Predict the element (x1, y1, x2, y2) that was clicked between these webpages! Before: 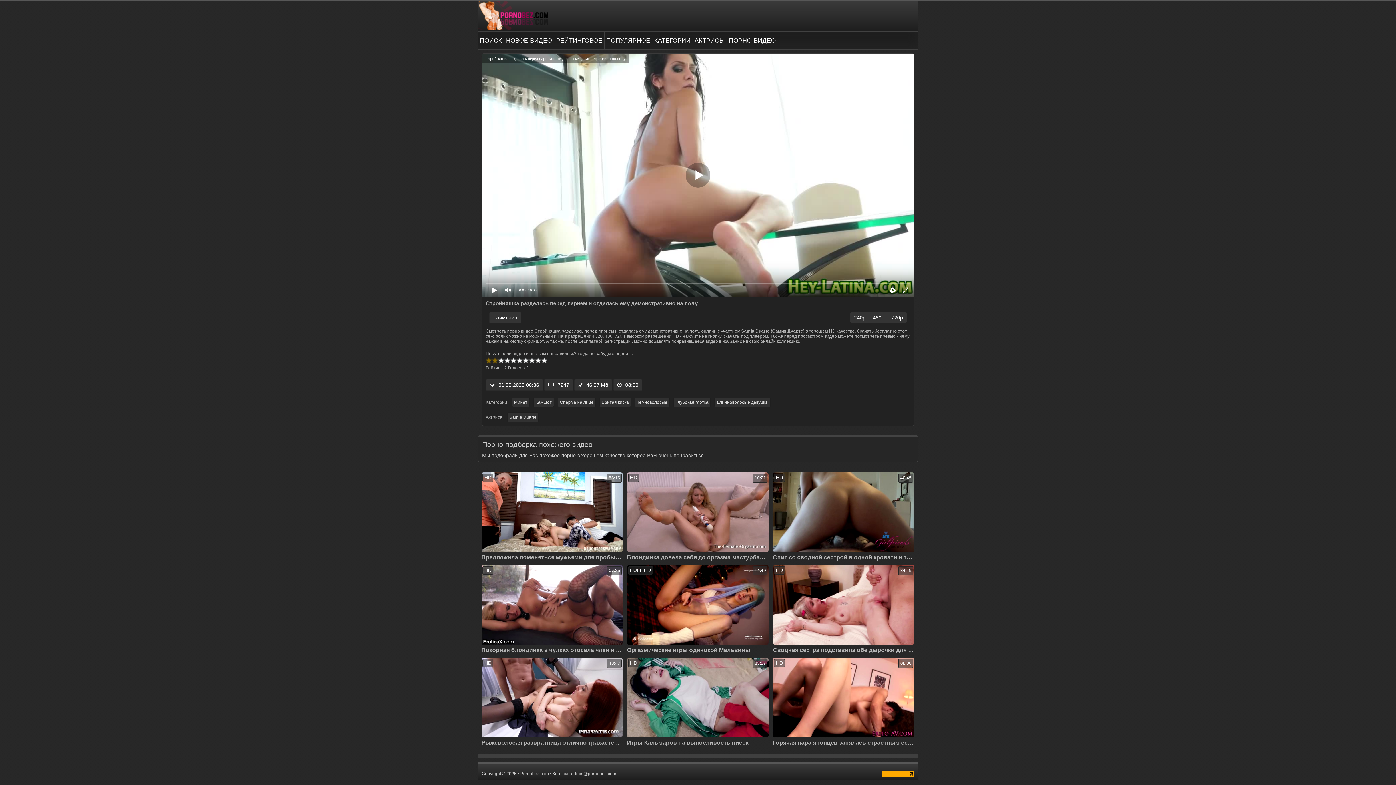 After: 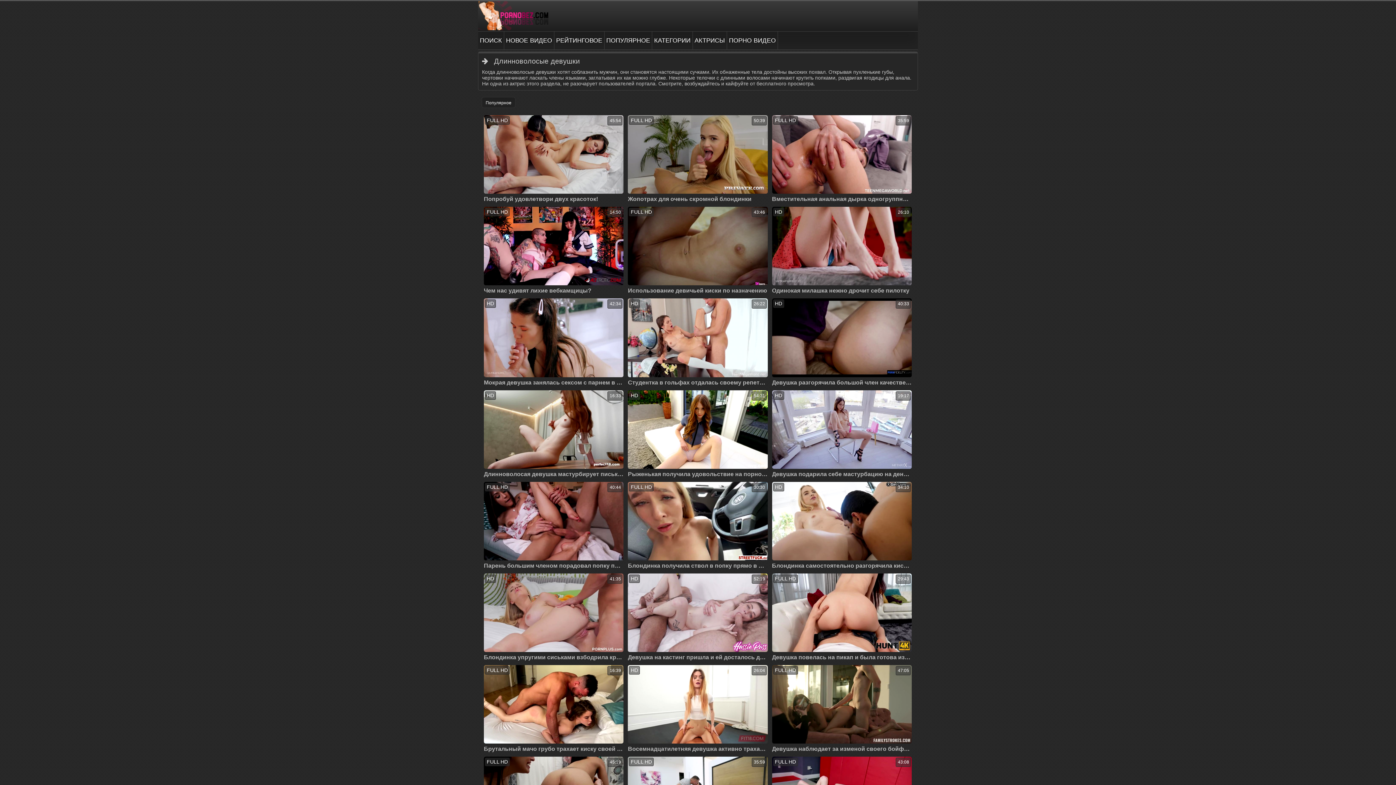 Action: label: Длинноволосые девушки bbox: (714, 397, 770, 407)